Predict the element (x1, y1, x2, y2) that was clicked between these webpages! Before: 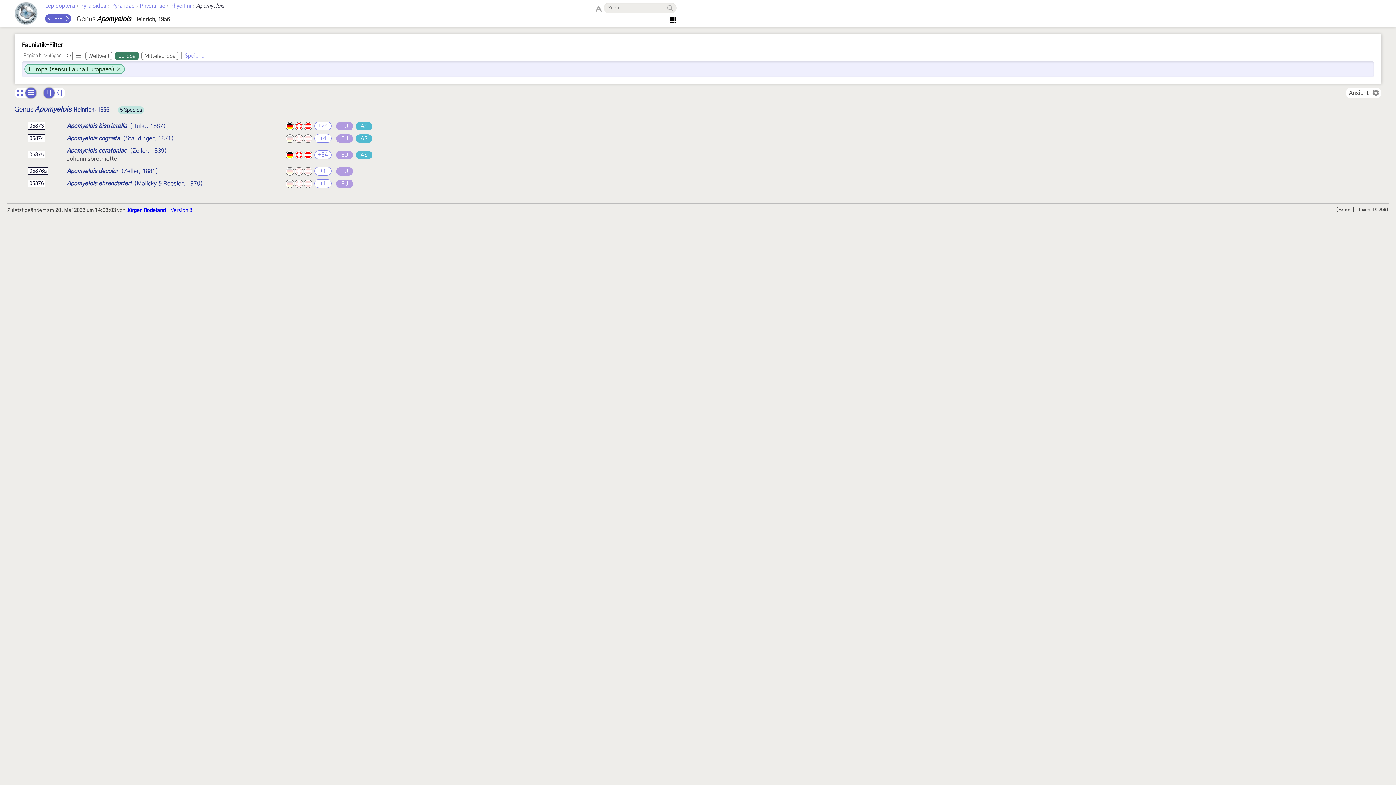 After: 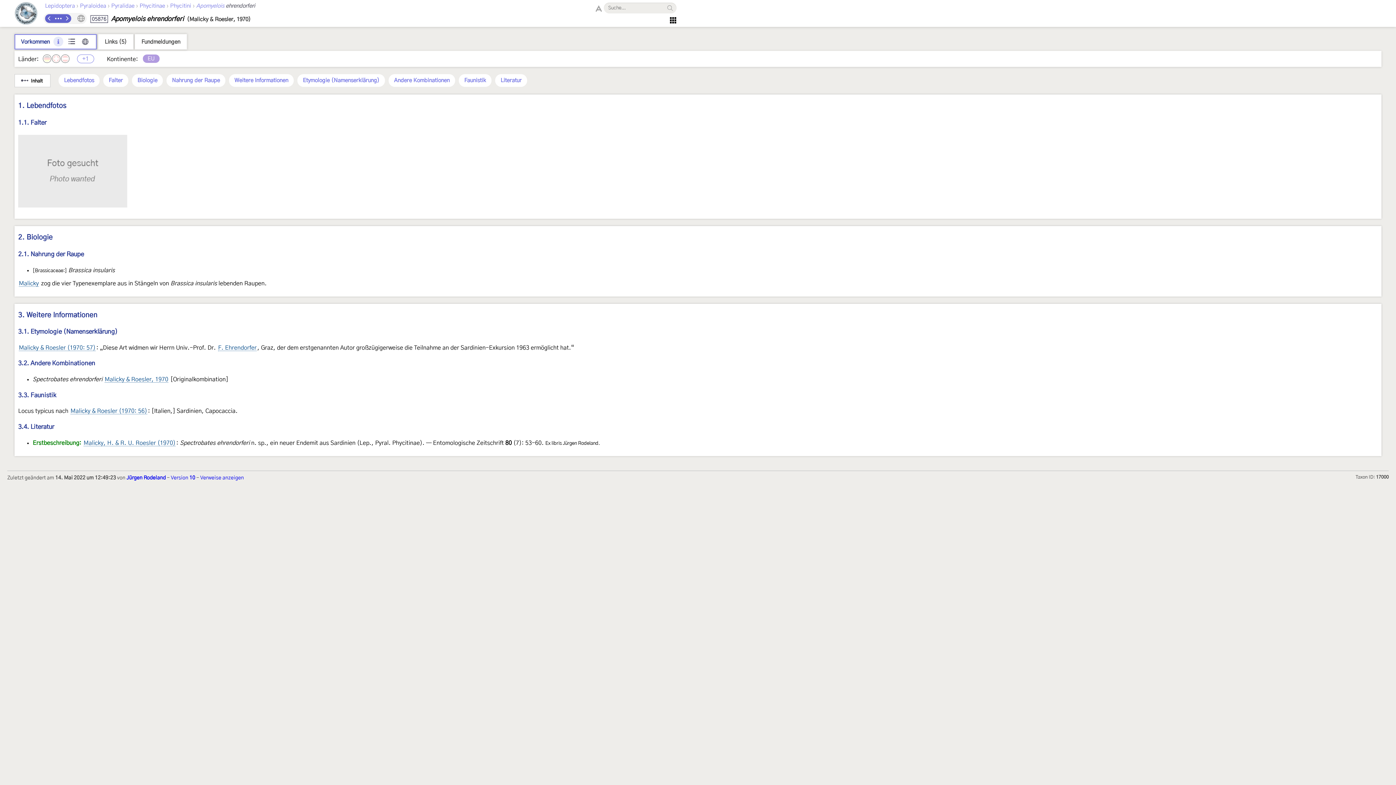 Action: label: 05876
 
Apomyelois ehrendorferi (Malicky & Roesler, 1970) bbox: (27, 178, 281, 188)